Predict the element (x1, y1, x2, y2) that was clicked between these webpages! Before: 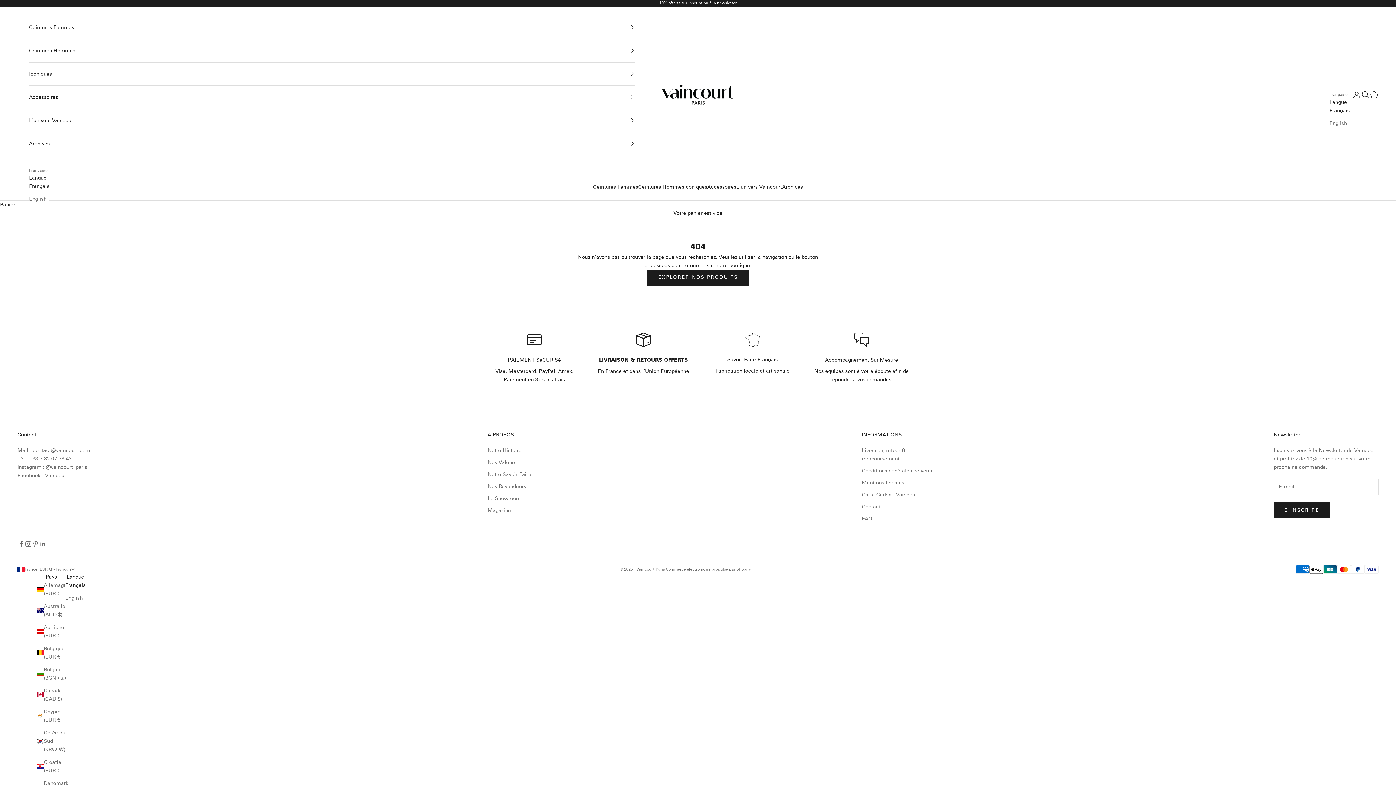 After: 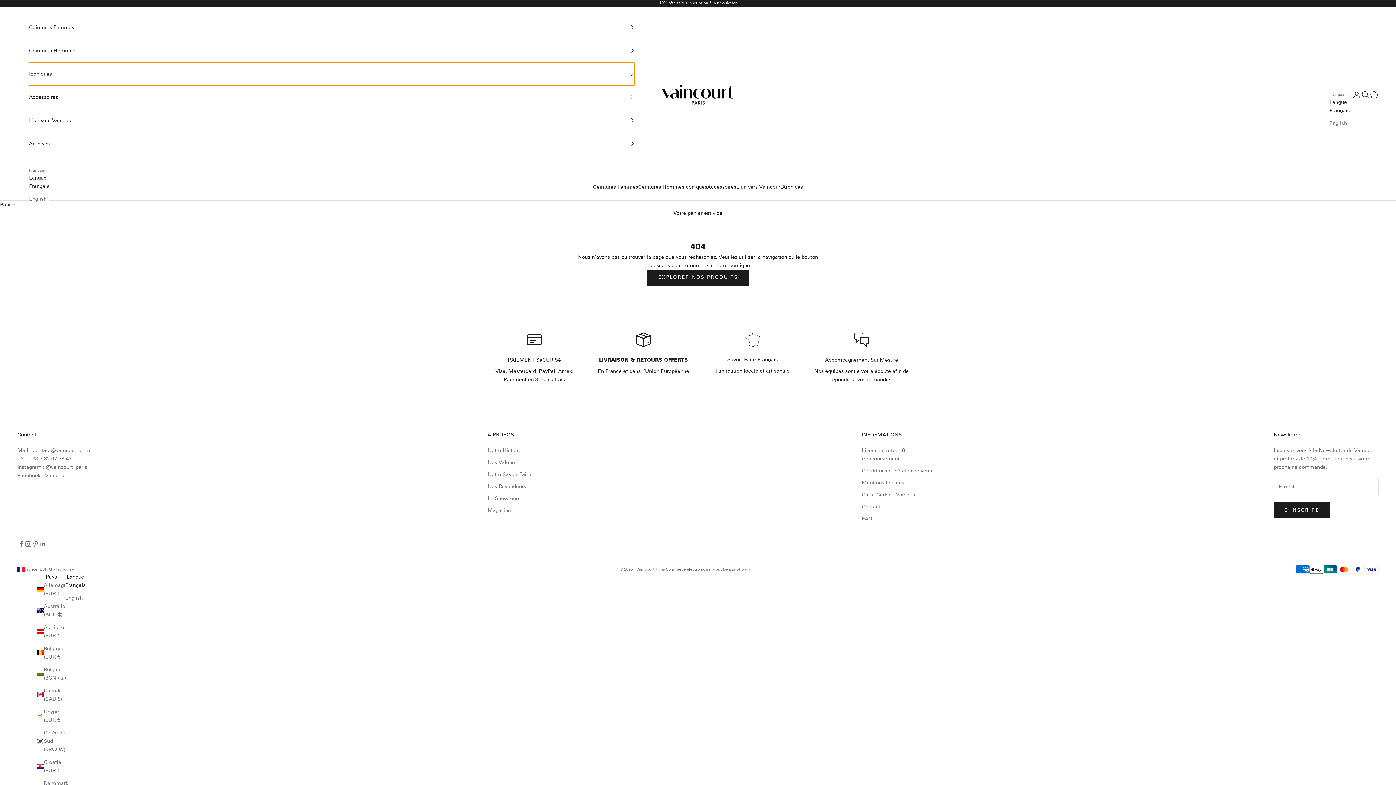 Action: label: Iconiques bbox: (29, 62, 634, 85)